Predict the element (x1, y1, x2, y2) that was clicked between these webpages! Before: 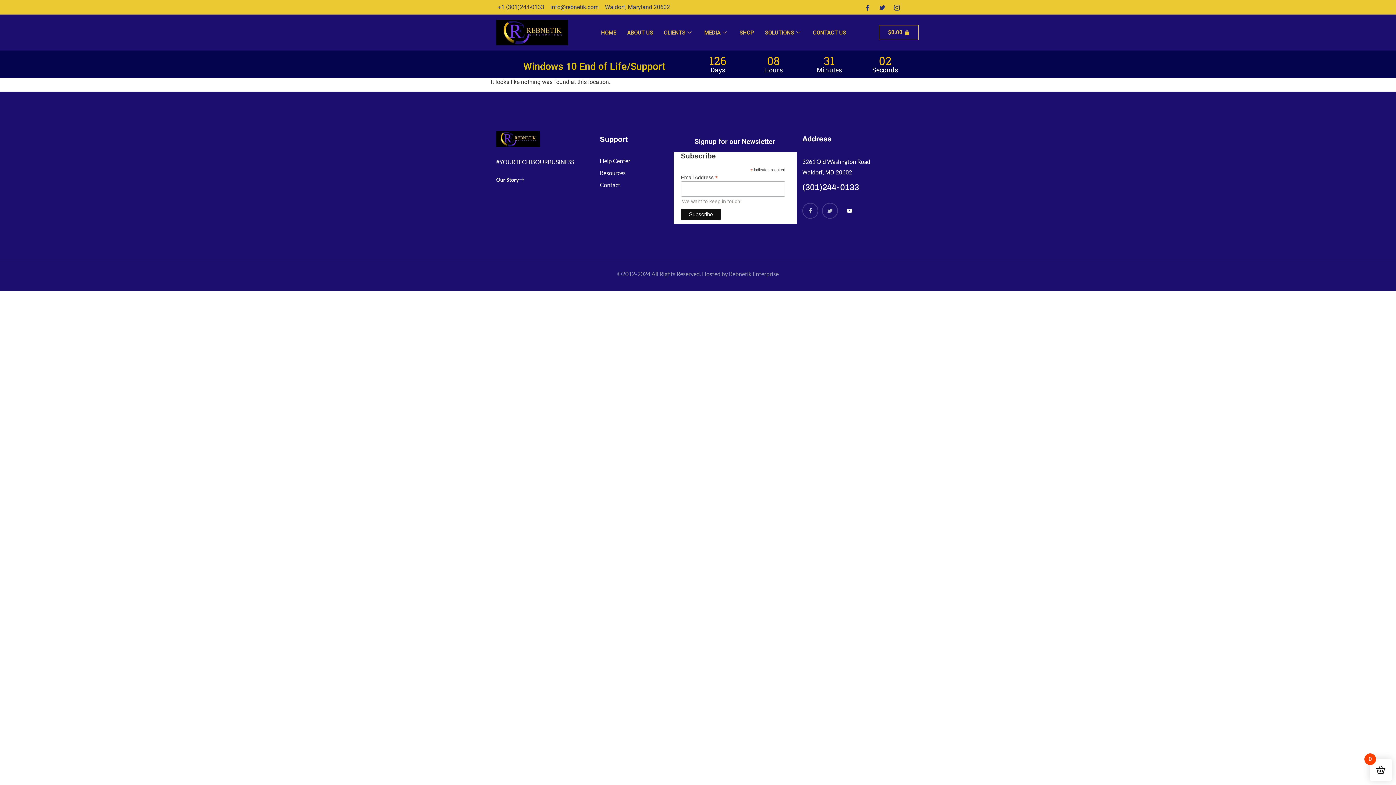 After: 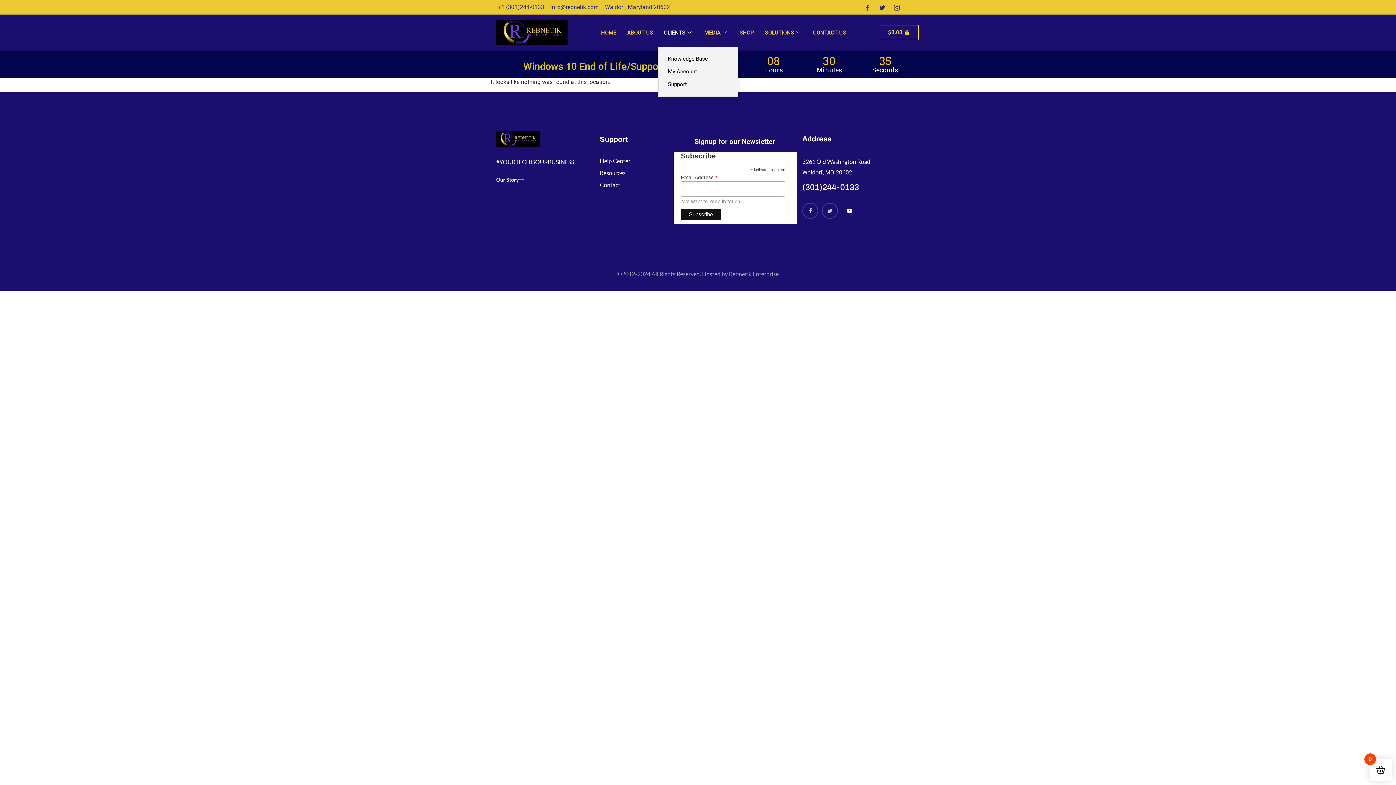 Action: label: CLIENTS bbox: (658, 18, 699, 46)